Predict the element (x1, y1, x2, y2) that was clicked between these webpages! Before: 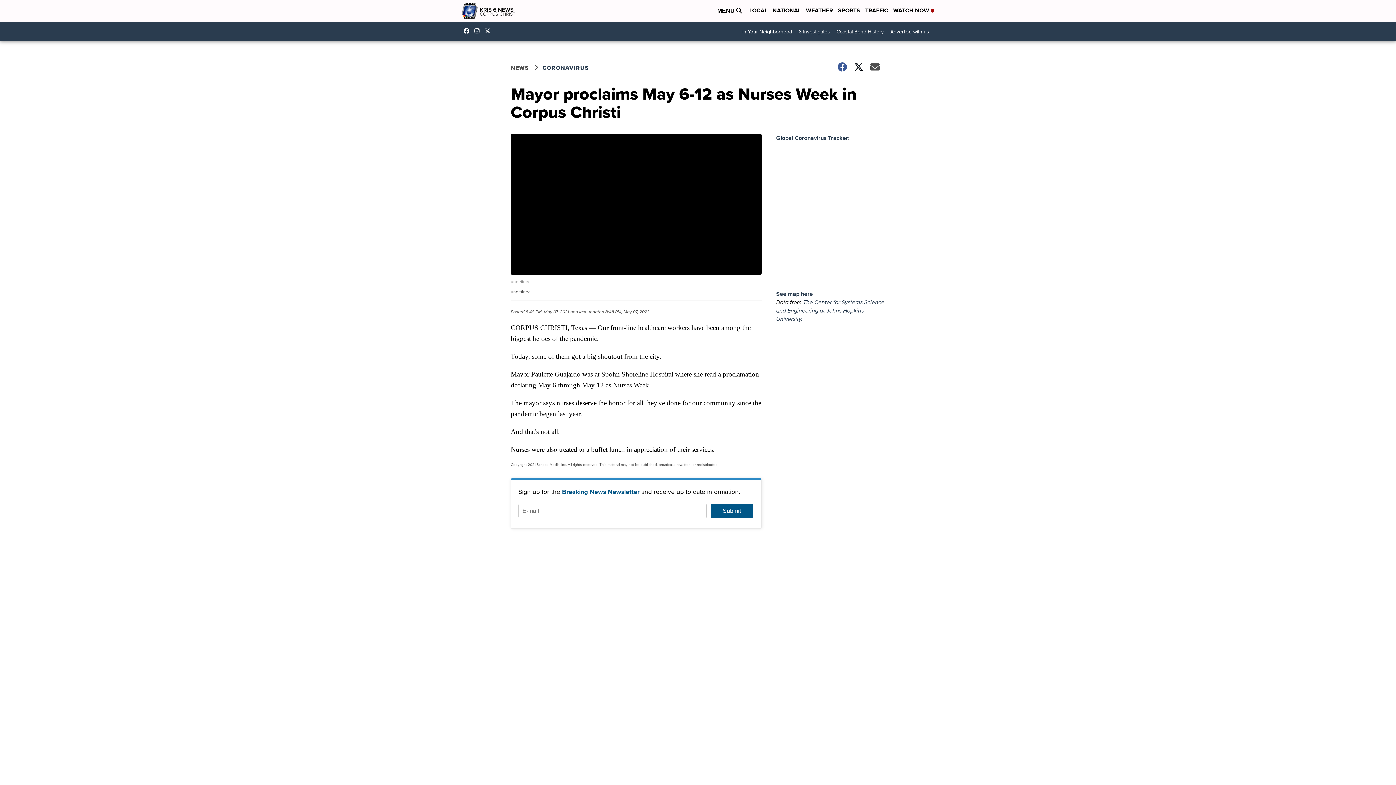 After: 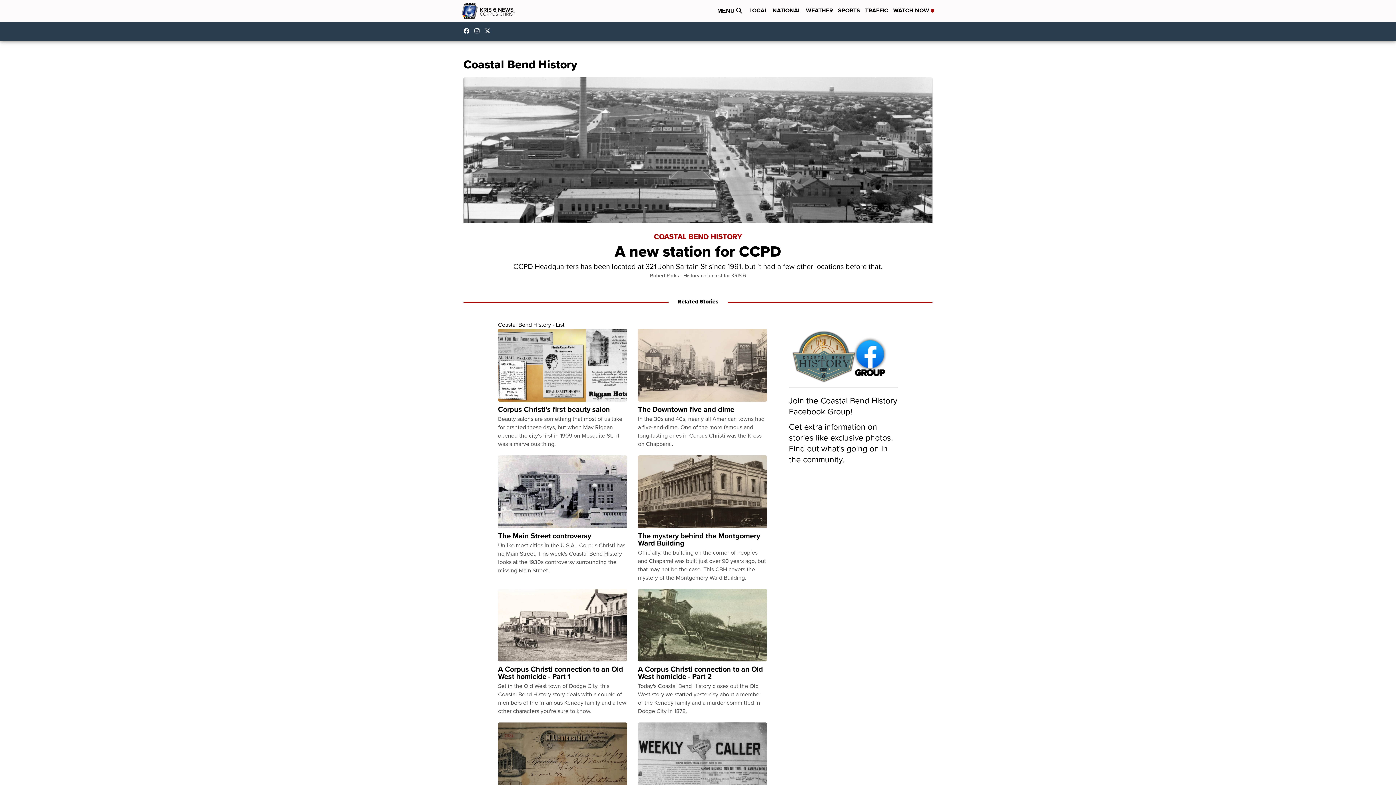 Action: label: Coastal Bend History bbox: (833, 25, 887, 38)